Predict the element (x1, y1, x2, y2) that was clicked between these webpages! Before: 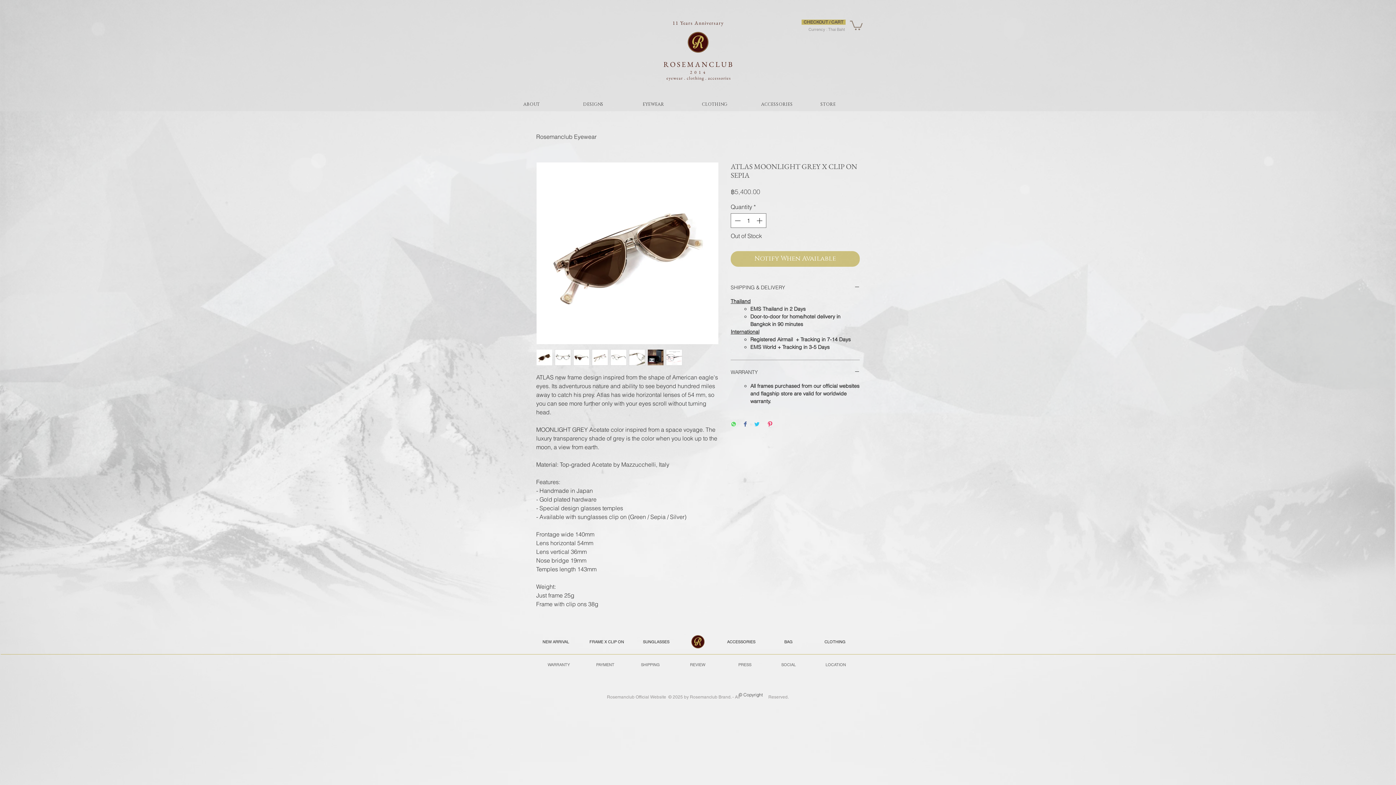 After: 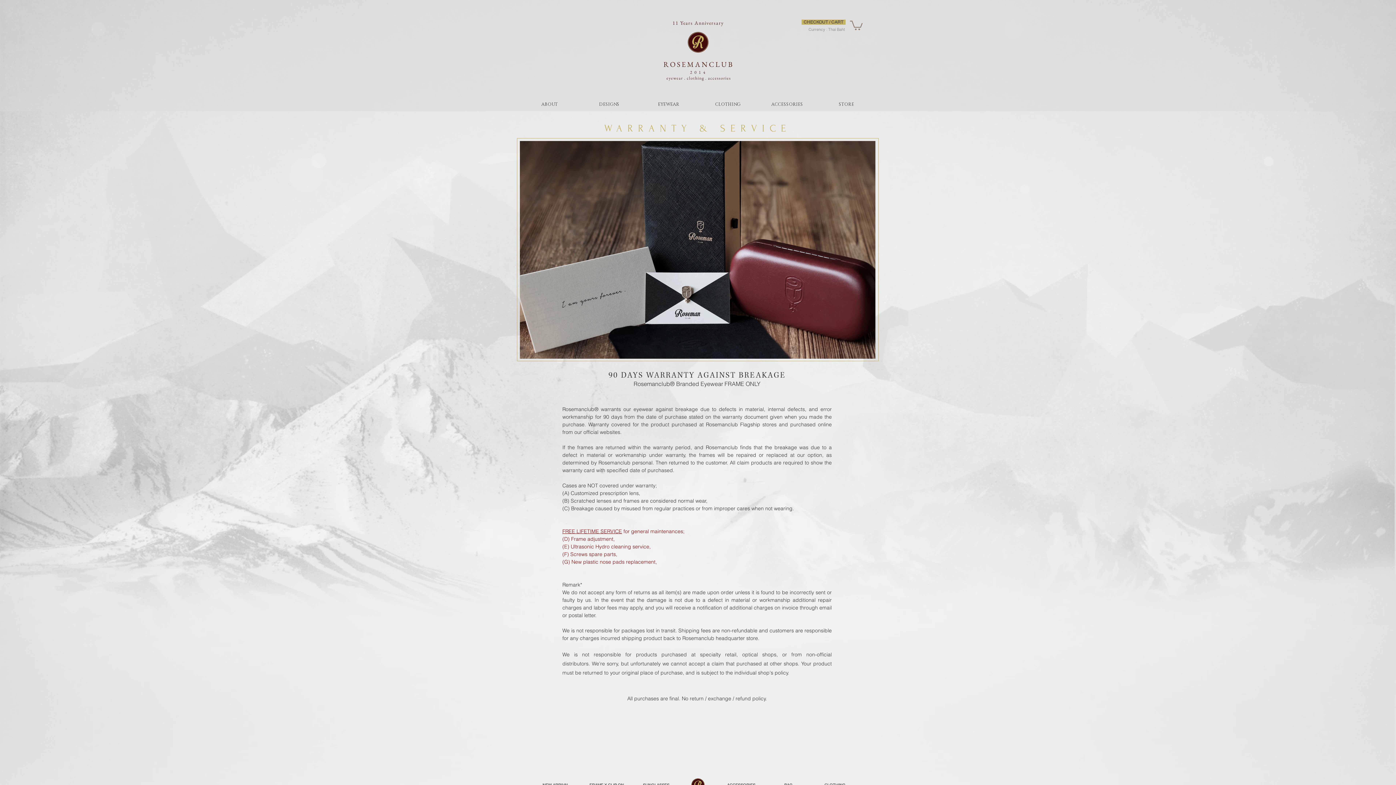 Action: label: WARRANTY bbox: (547, 662, 570, 667)